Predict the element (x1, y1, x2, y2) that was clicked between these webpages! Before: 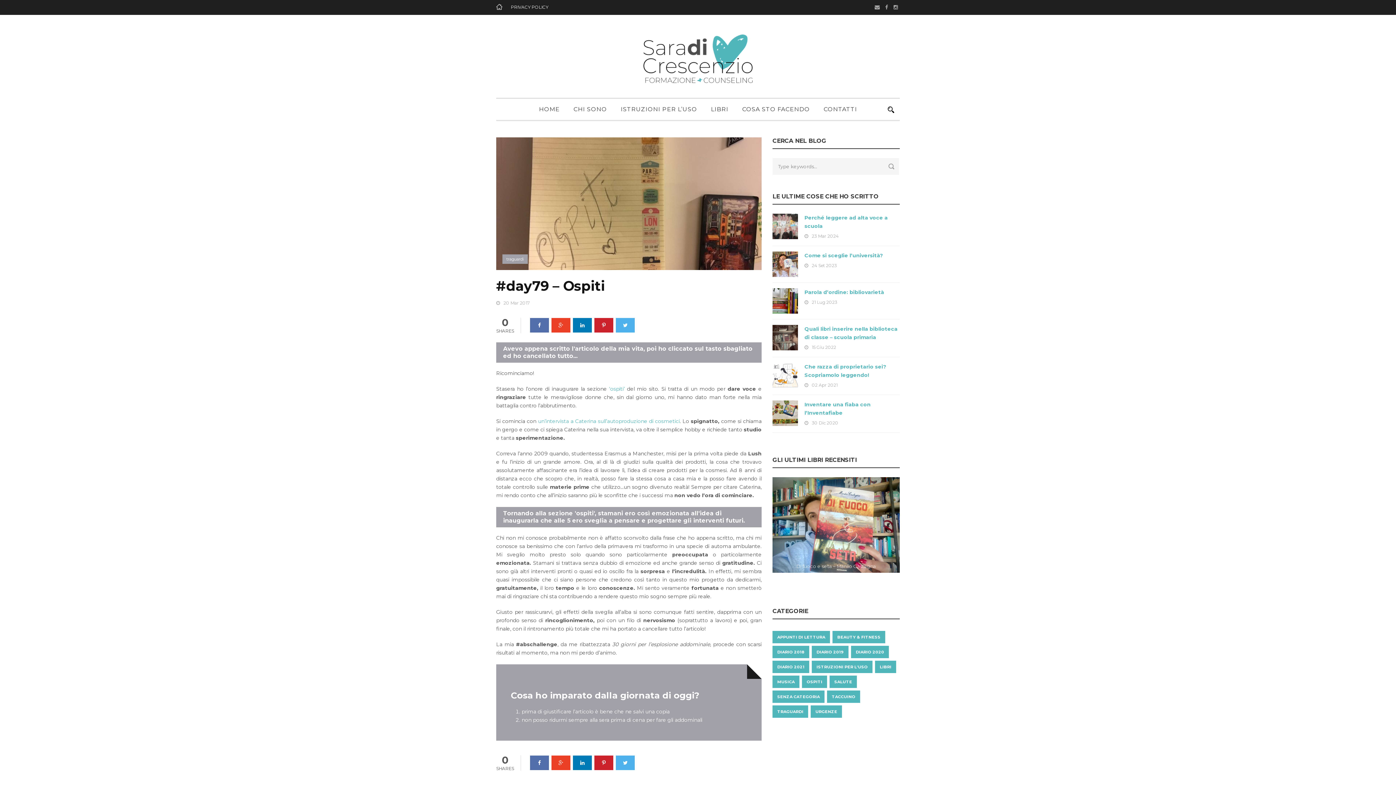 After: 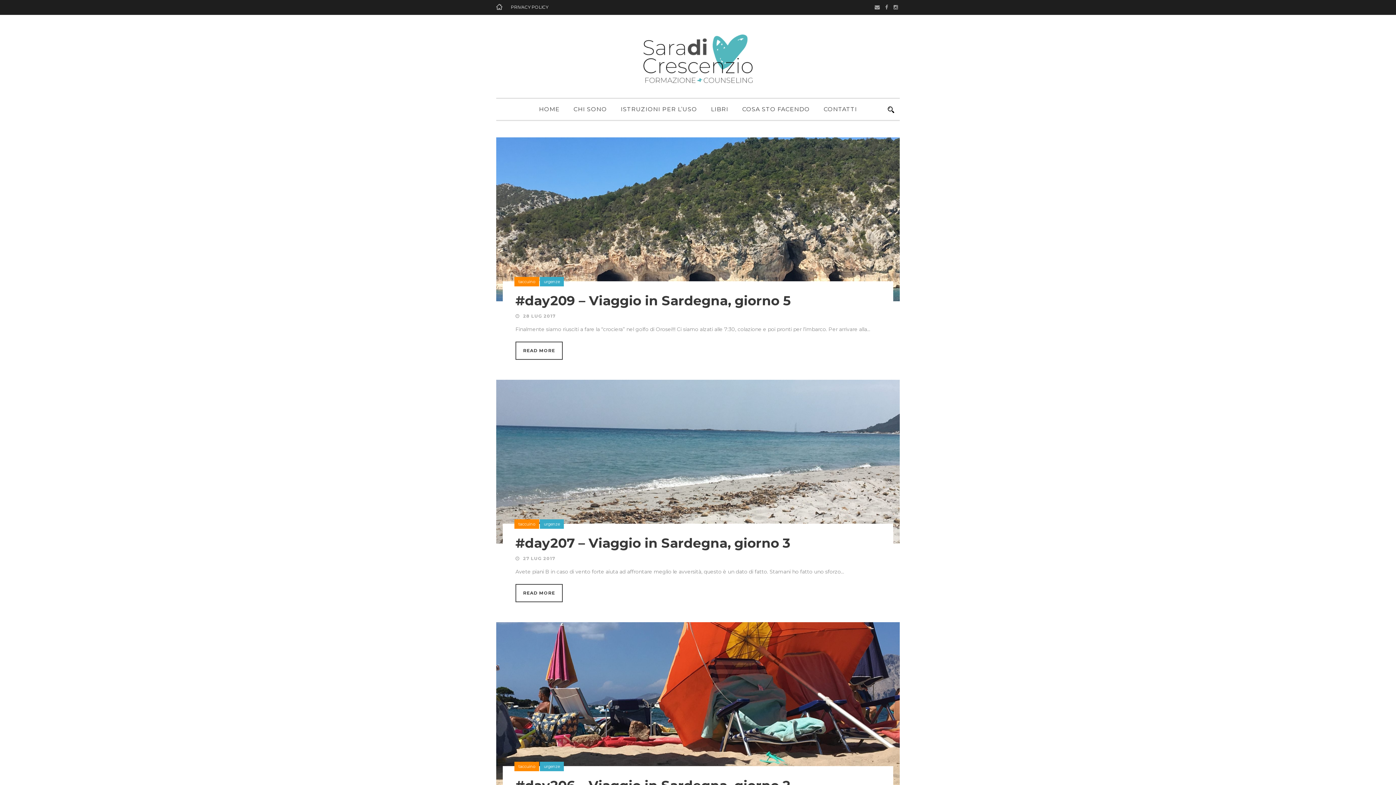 Action: bbox: (827, 690, 860, 703) label: taccuino (8 elementi)